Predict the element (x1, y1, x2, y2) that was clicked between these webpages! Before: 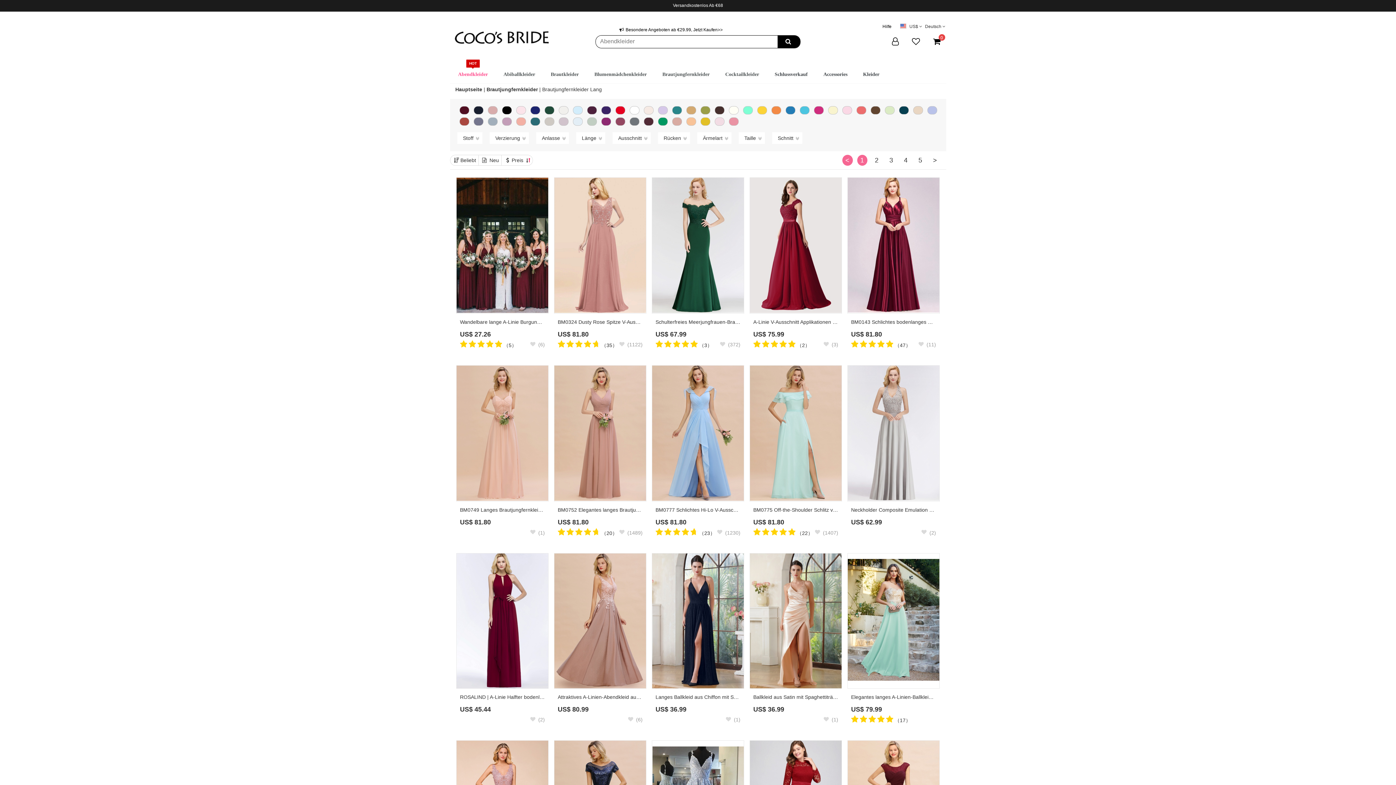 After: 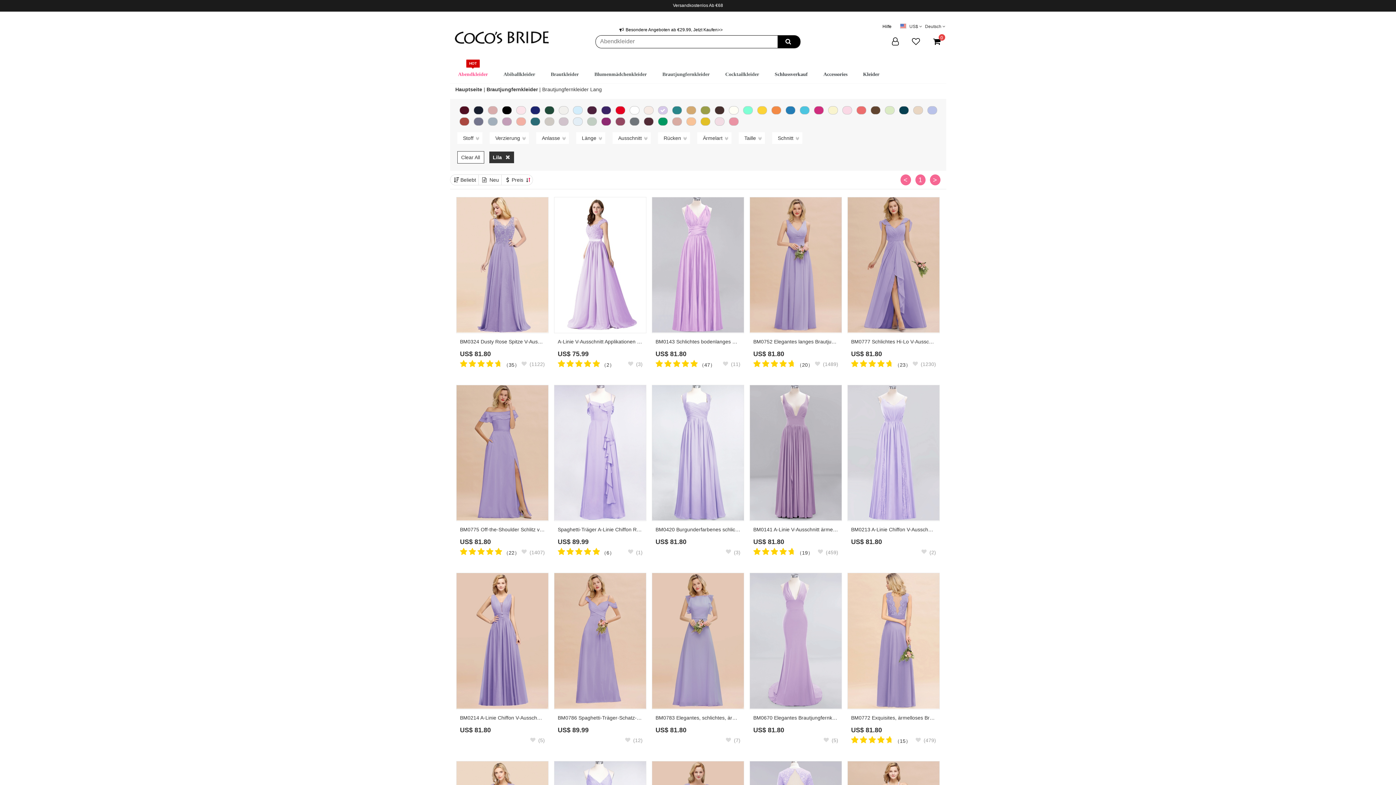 Action: bbox: (658, 106, 667, 114)